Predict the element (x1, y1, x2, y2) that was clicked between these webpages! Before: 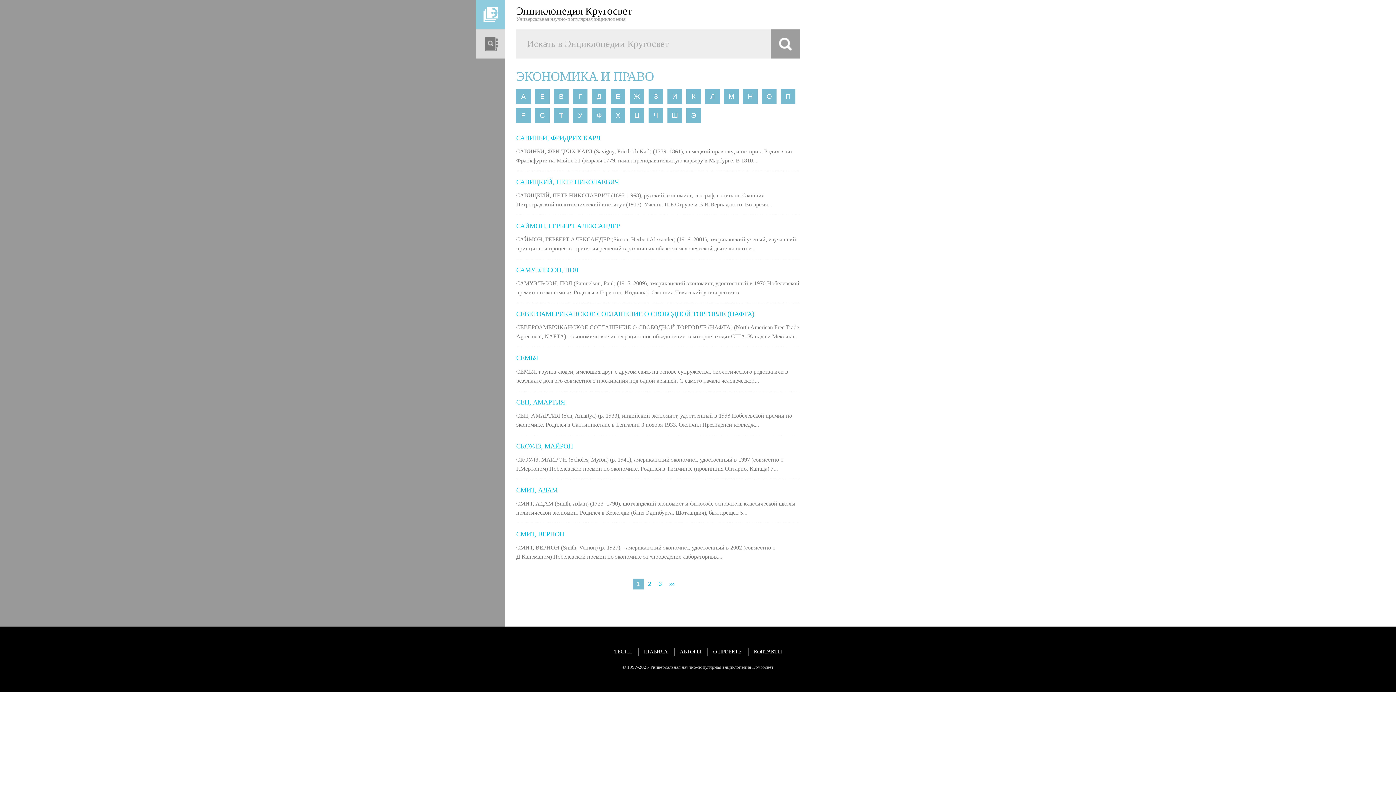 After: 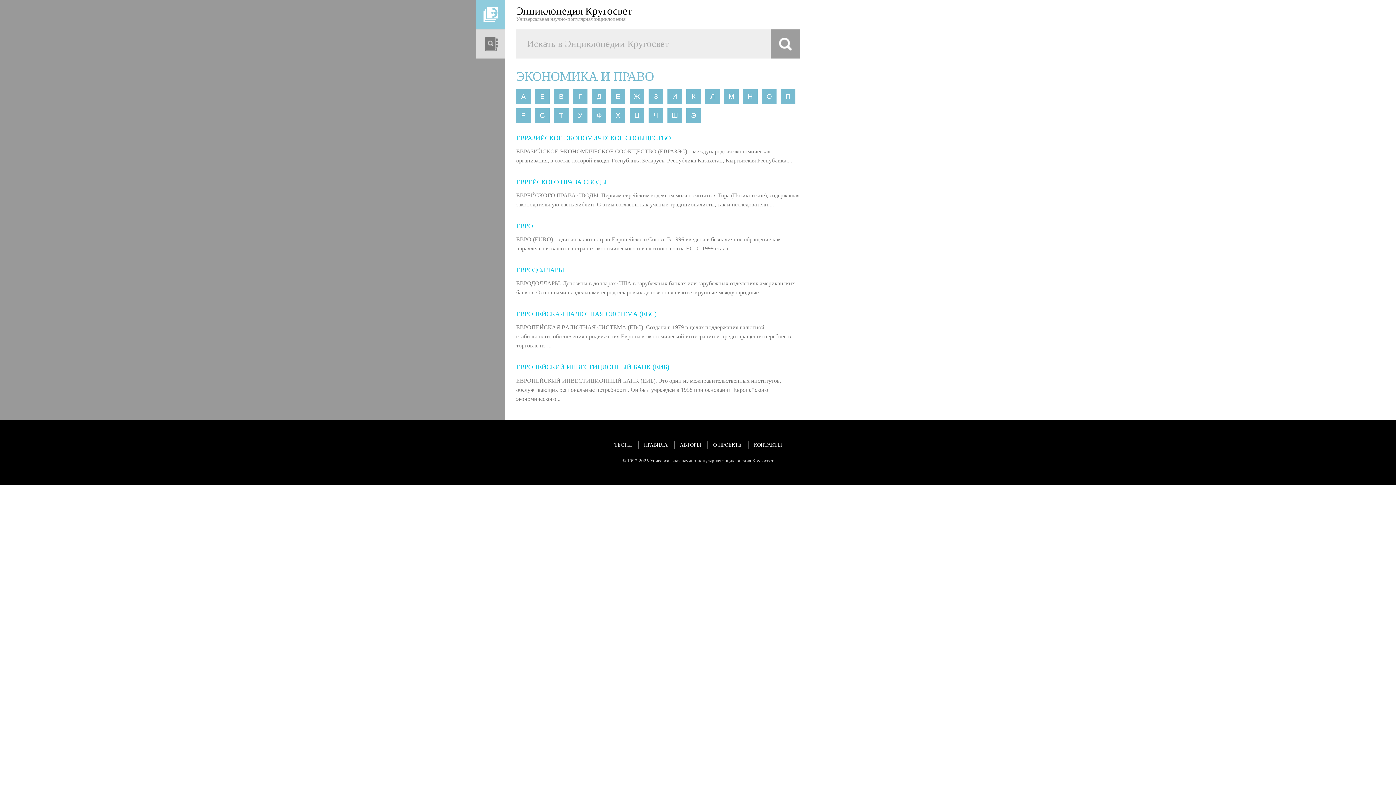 Action: bbox: (610, 89, 625, 103) label: Е